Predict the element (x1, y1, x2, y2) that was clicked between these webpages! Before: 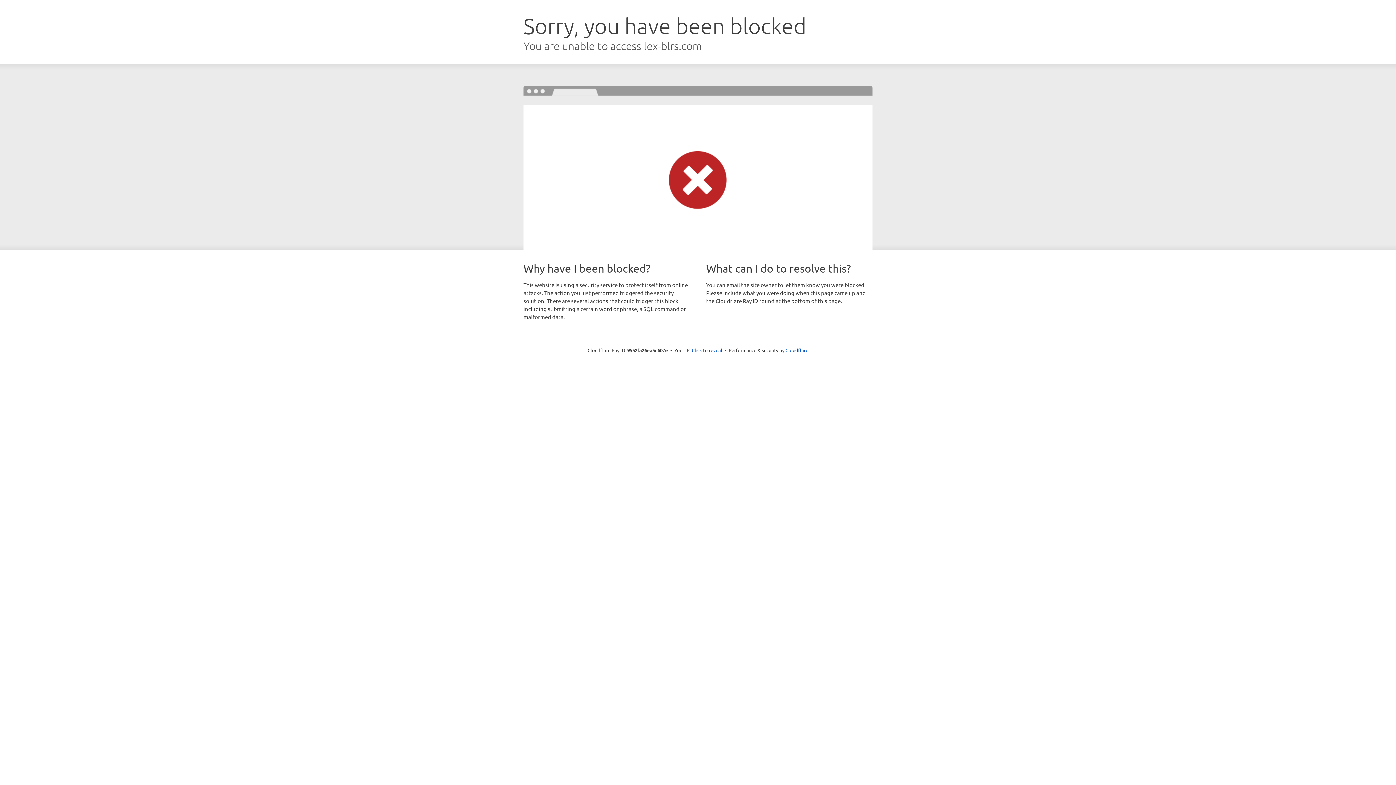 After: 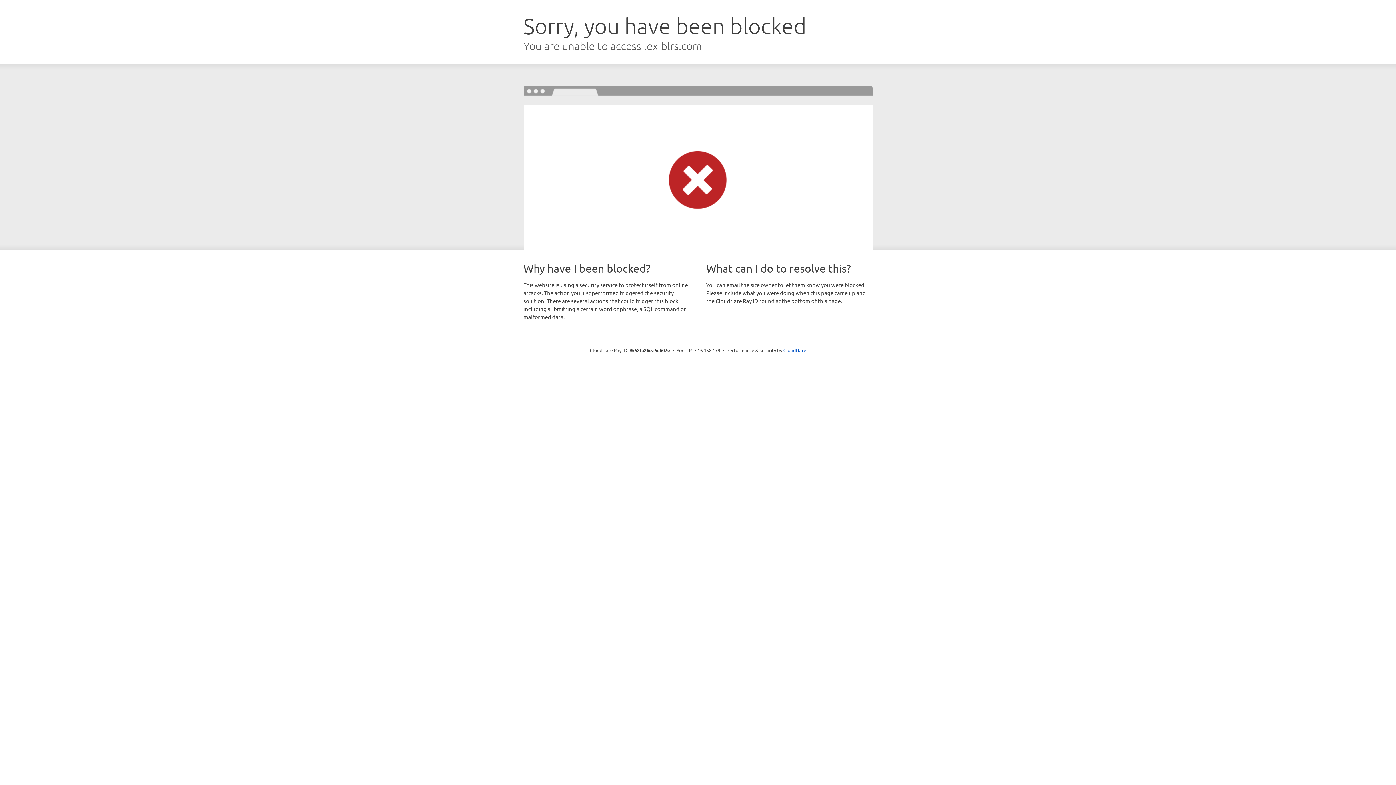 Action: label: Click to reveal bbox: (692, 346, 722, 353)